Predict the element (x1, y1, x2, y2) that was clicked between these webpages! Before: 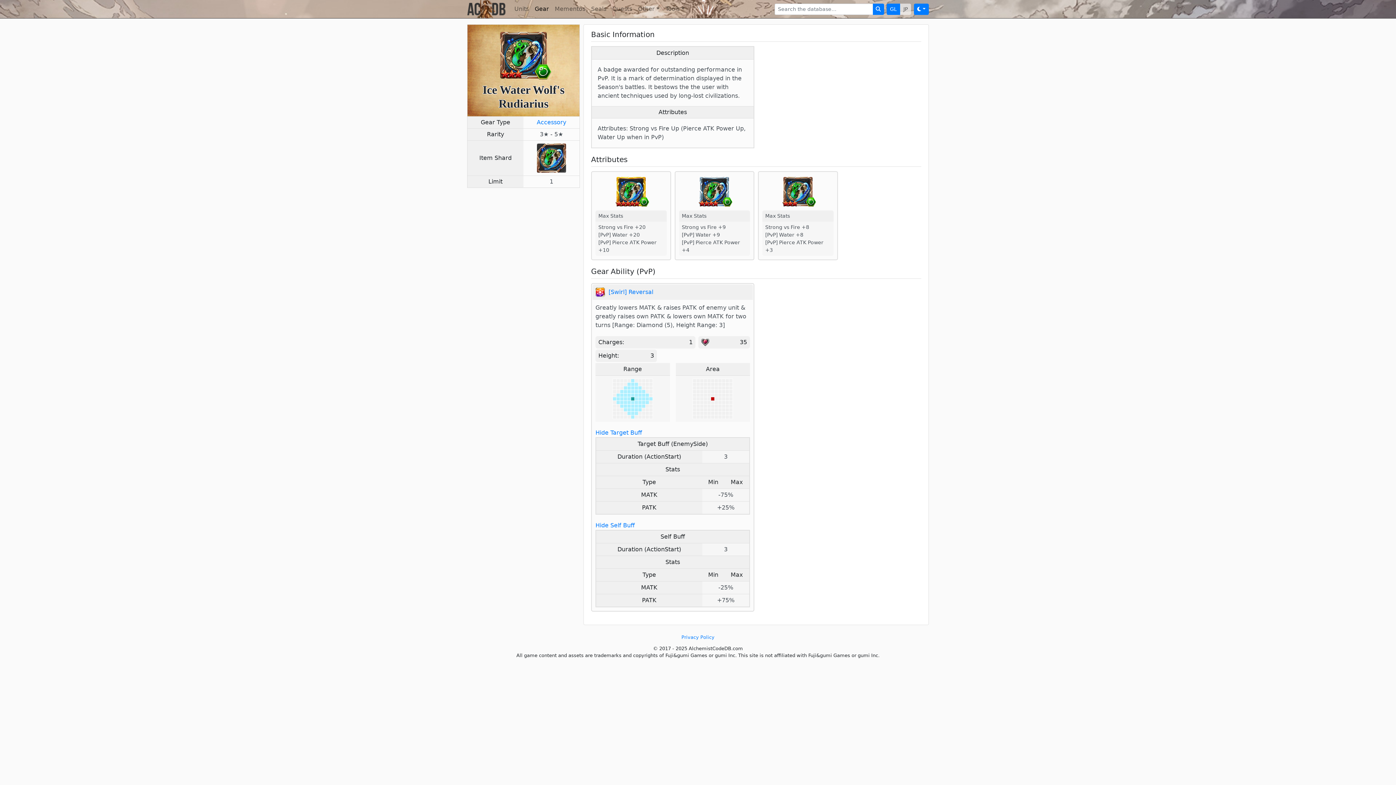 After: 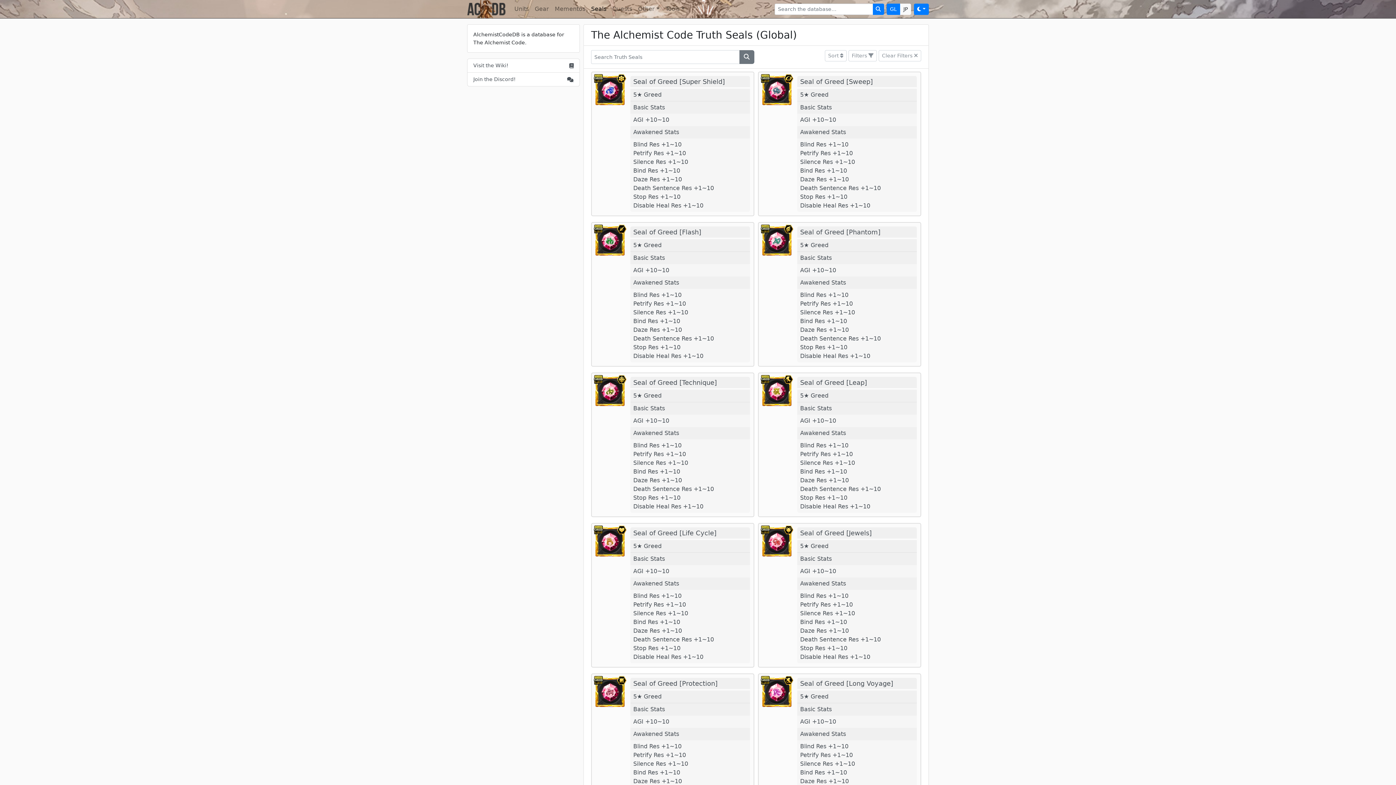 Action: label: Seals bbox: (588, 1, 609, 16)